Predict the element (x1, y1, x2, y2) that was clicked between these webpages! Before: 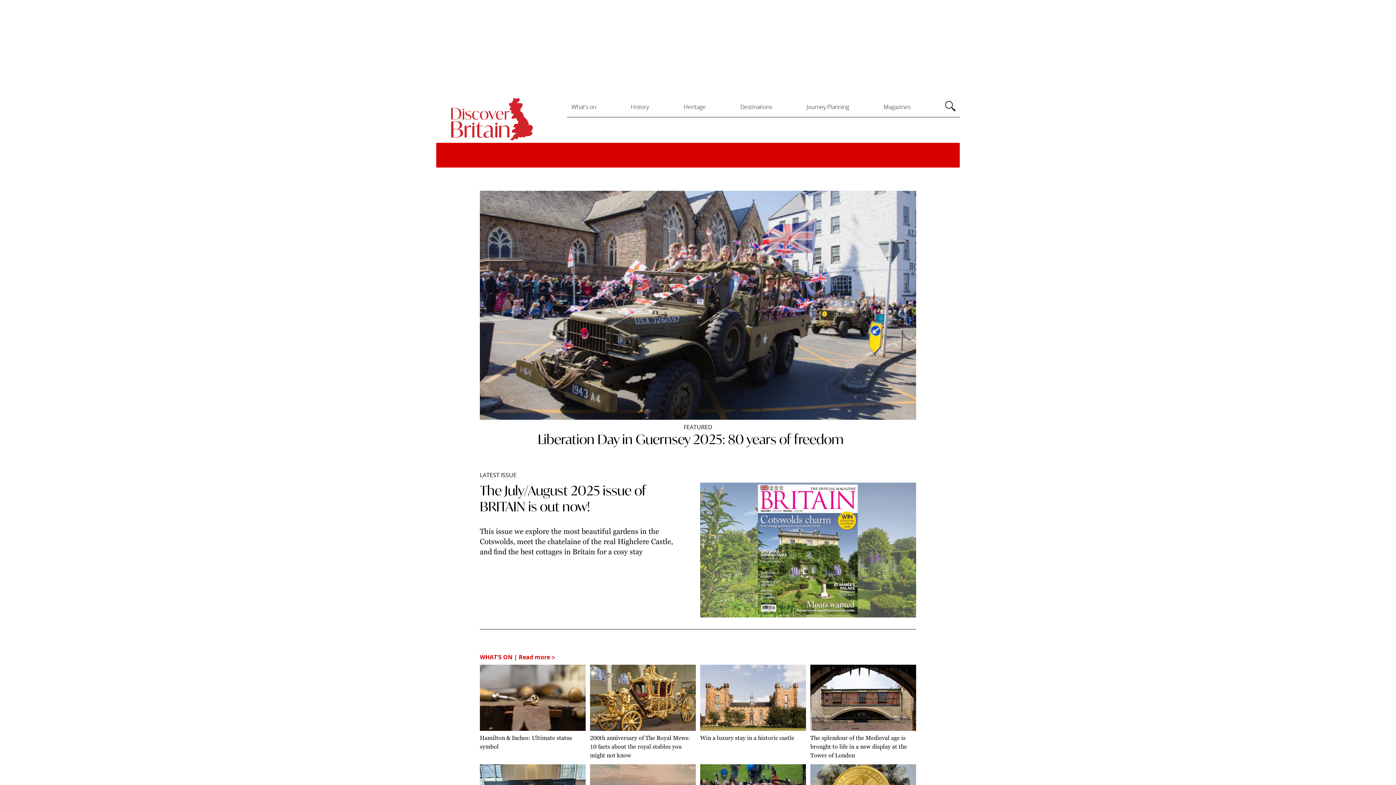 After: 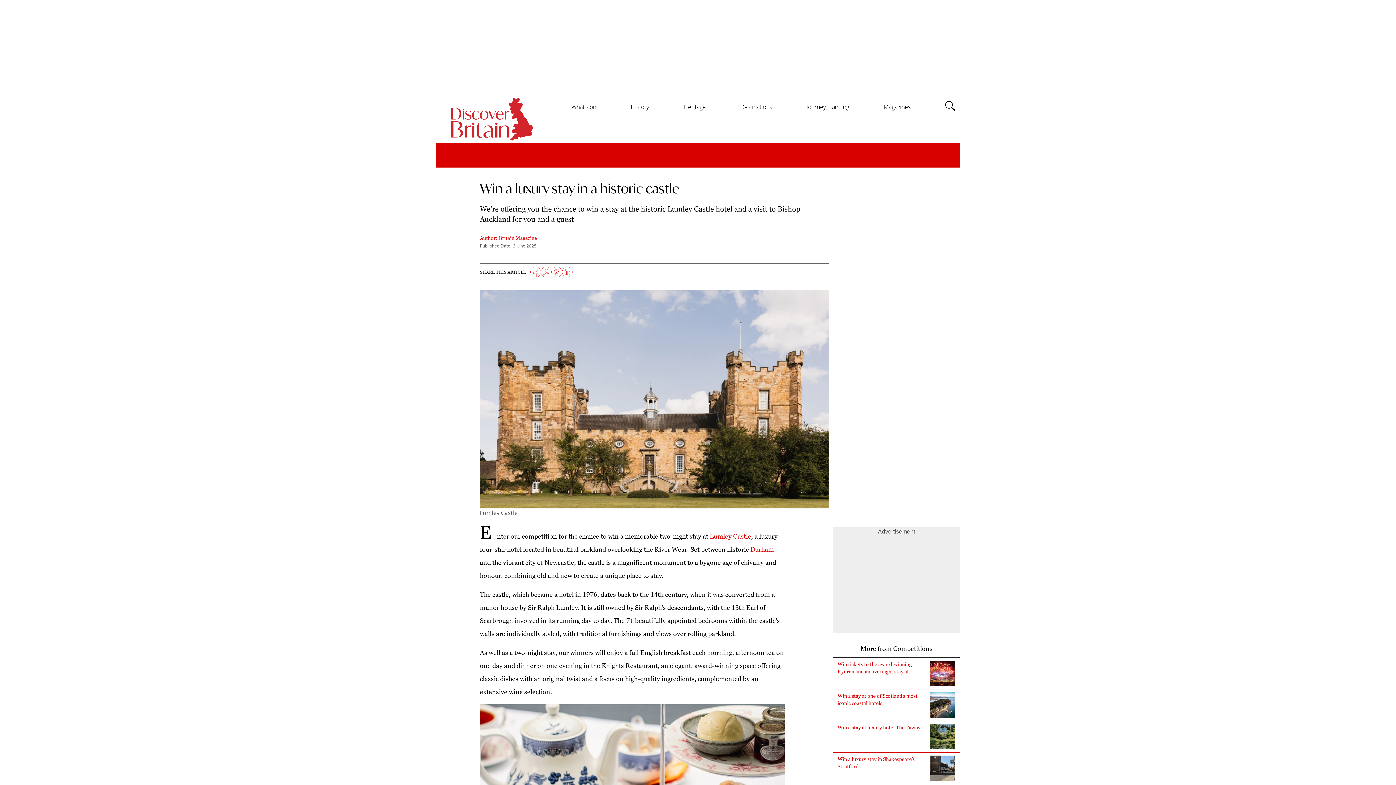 Action: label: Win a luxury stay in a historic castle bbox: (700, 665, 806, 760)